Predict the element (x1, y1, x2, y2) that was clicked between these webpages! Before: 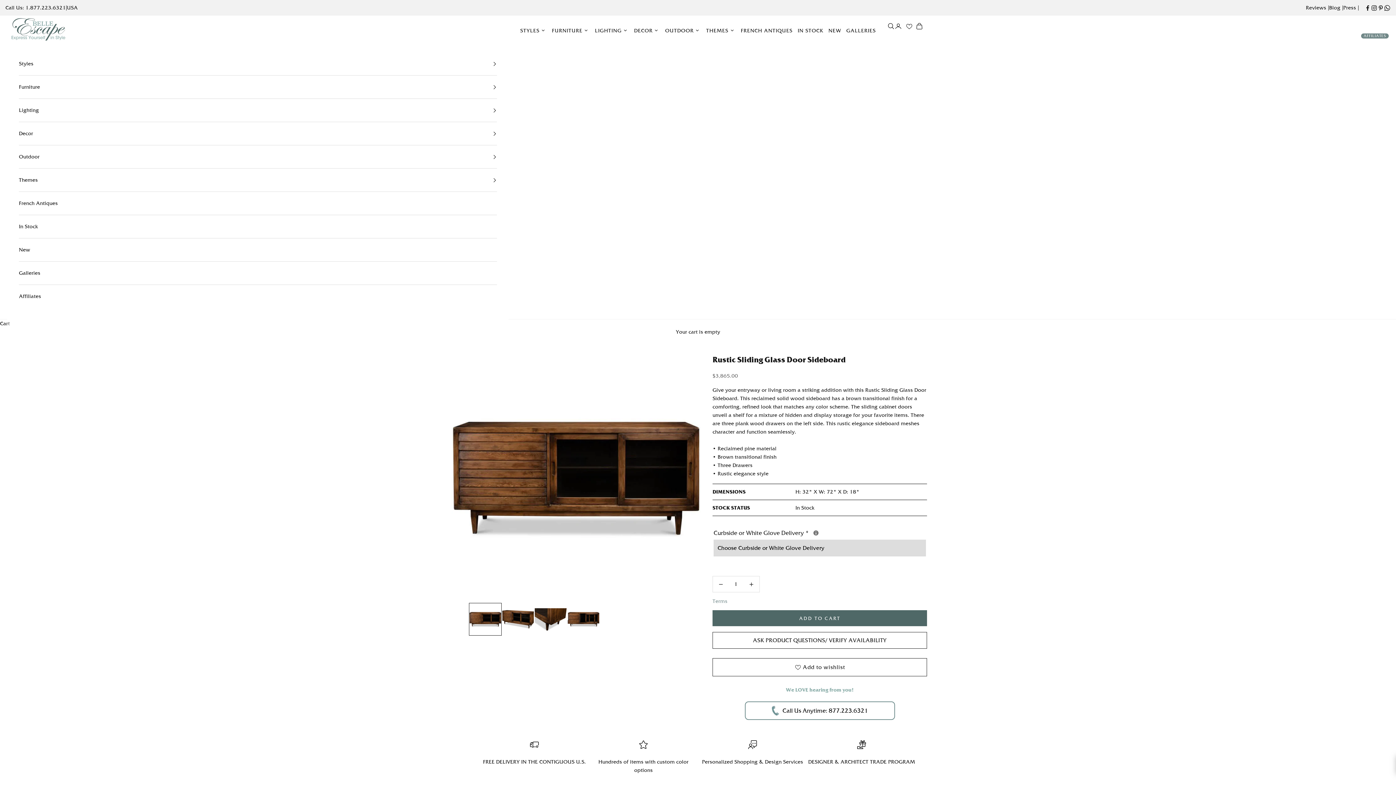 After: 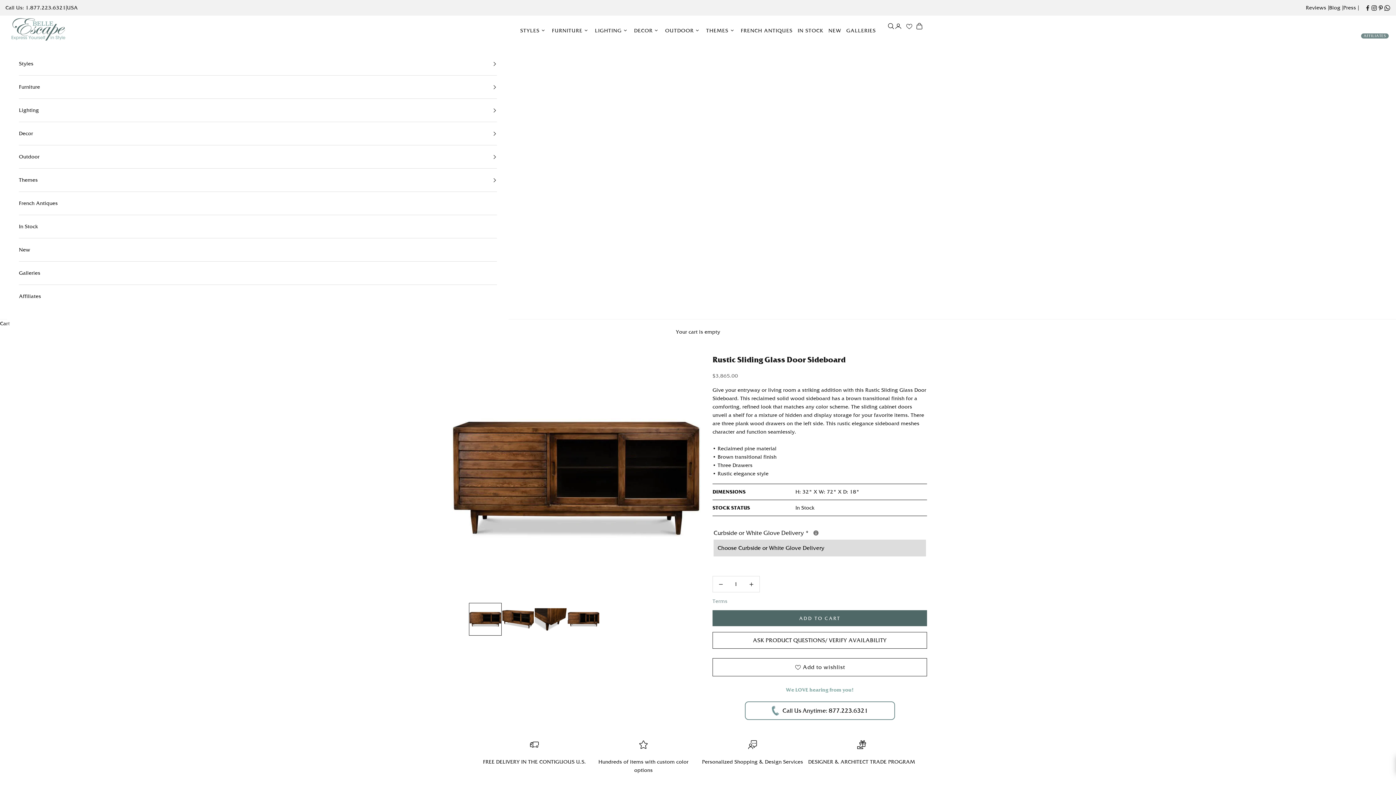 Action: label: Call Us Anytime: 877.223.6321 bbox: (744, 701, 895, 720)